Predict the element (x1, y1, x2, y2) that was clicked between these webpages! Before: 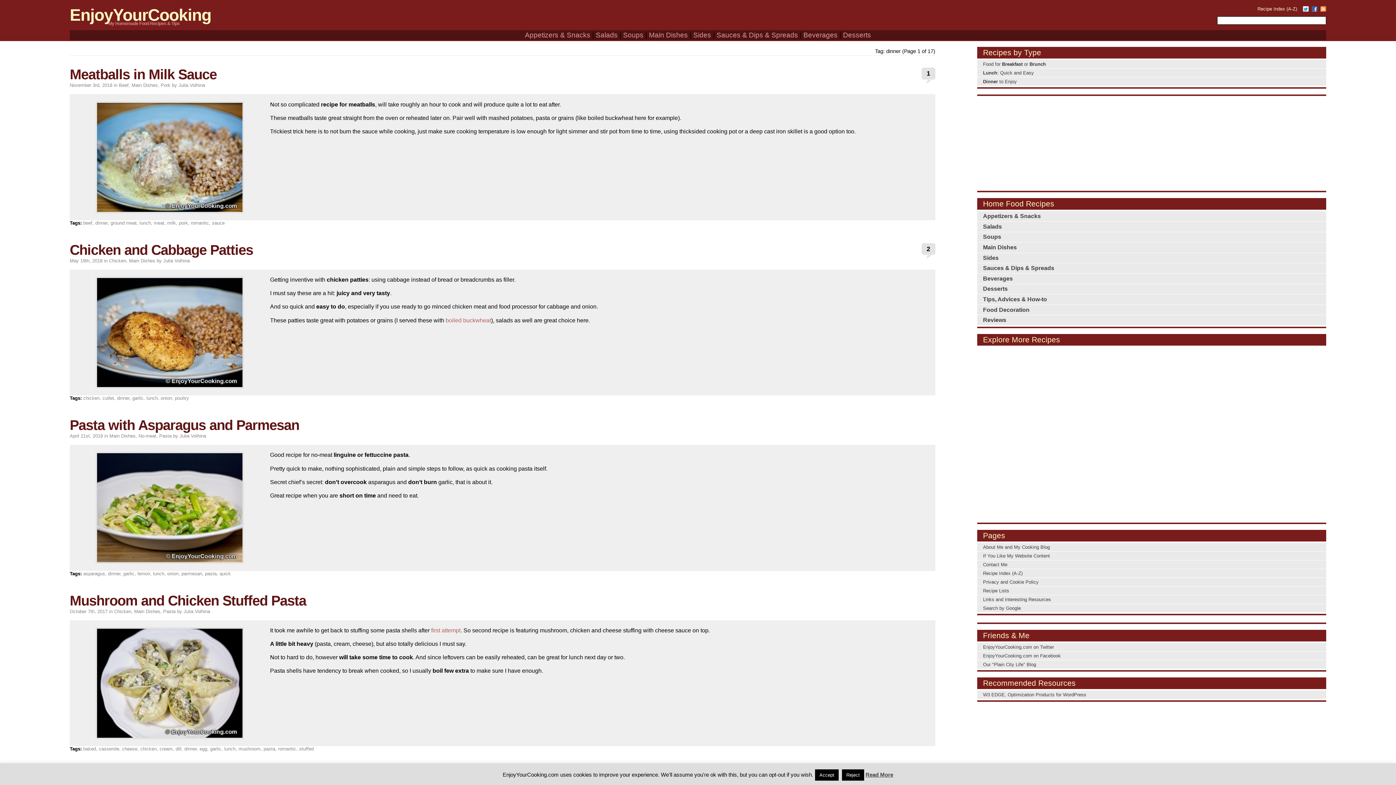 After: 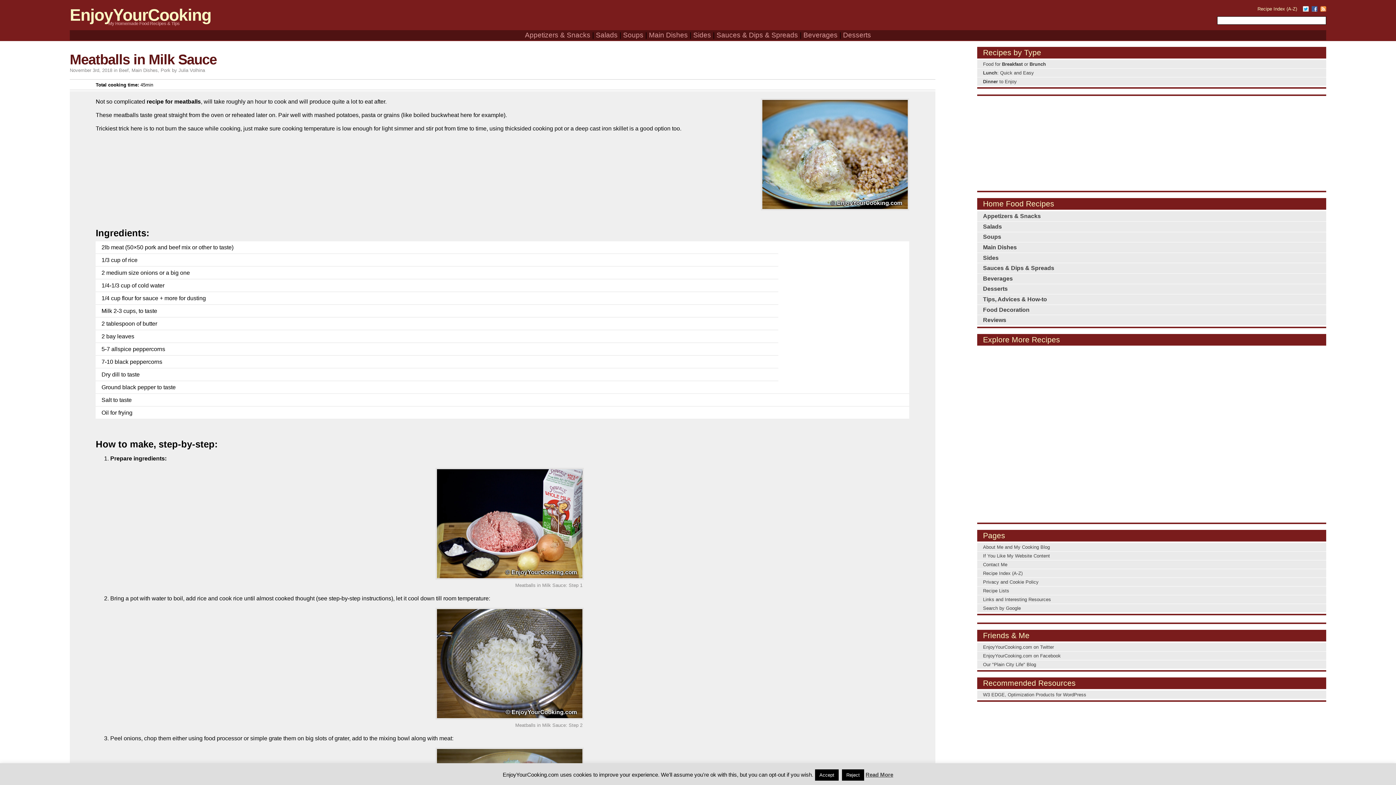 Action: label: Meatballs in Milk Sauce bbox: (69, 66, 216, 82)